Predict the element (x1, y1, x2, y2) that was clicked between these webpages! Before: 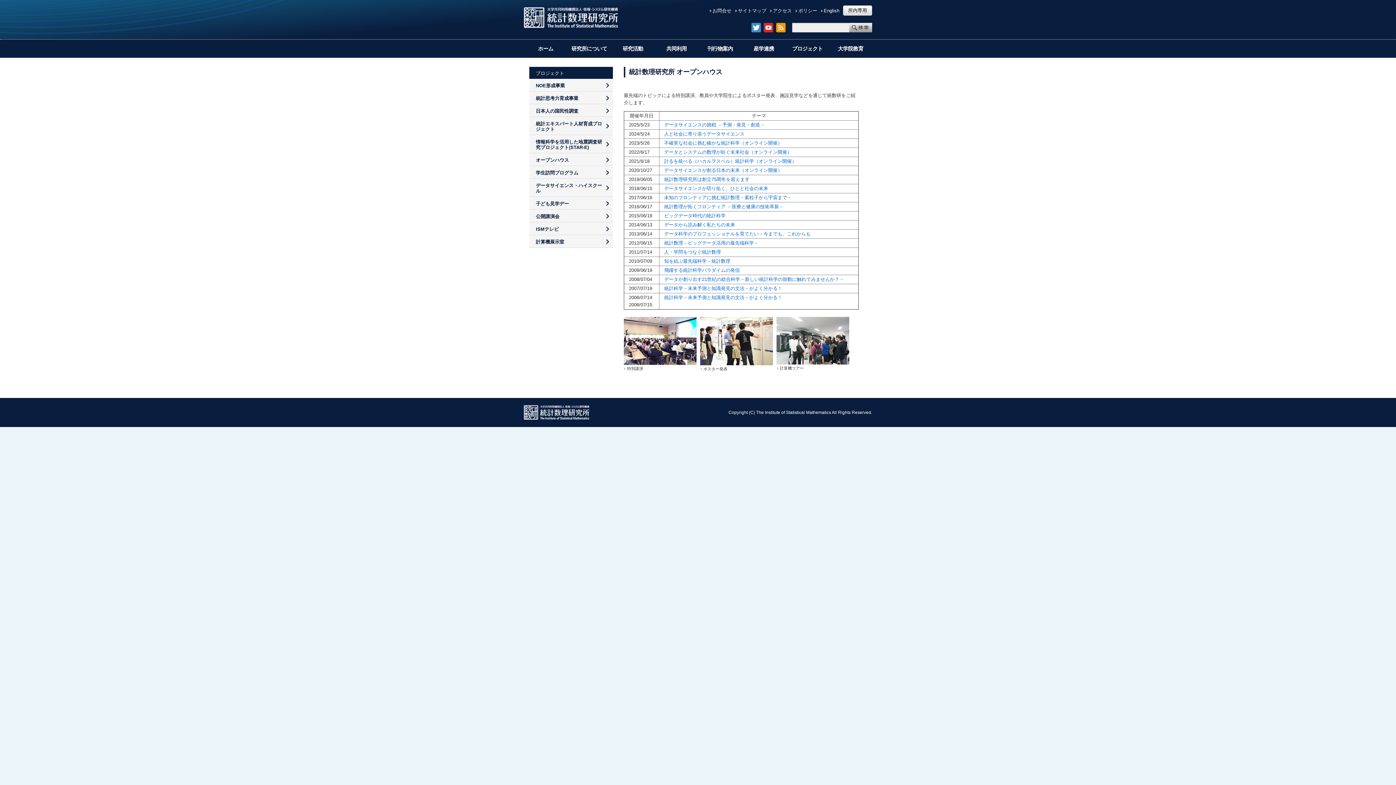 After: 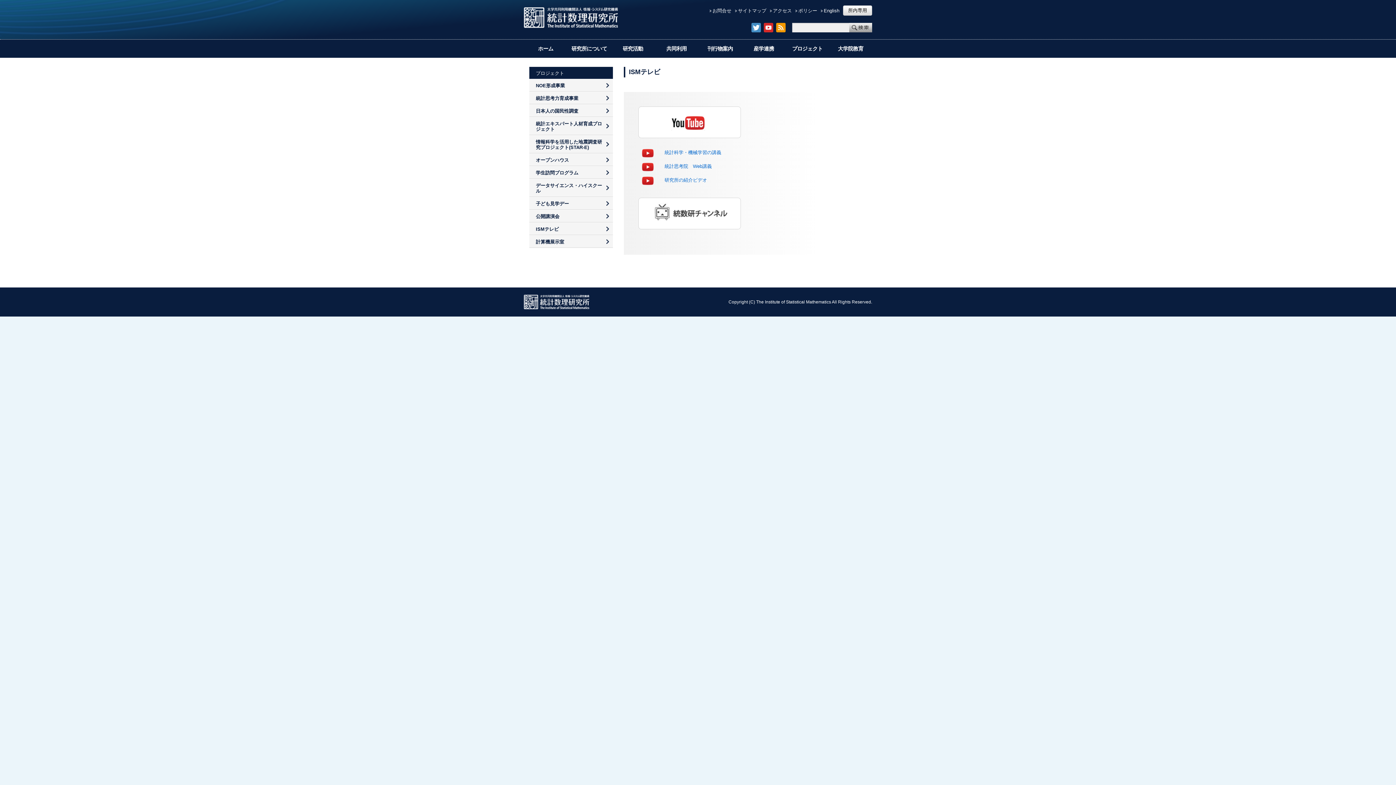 Action: label: ISMテレビ bbox: (529, 222, 613, 234)